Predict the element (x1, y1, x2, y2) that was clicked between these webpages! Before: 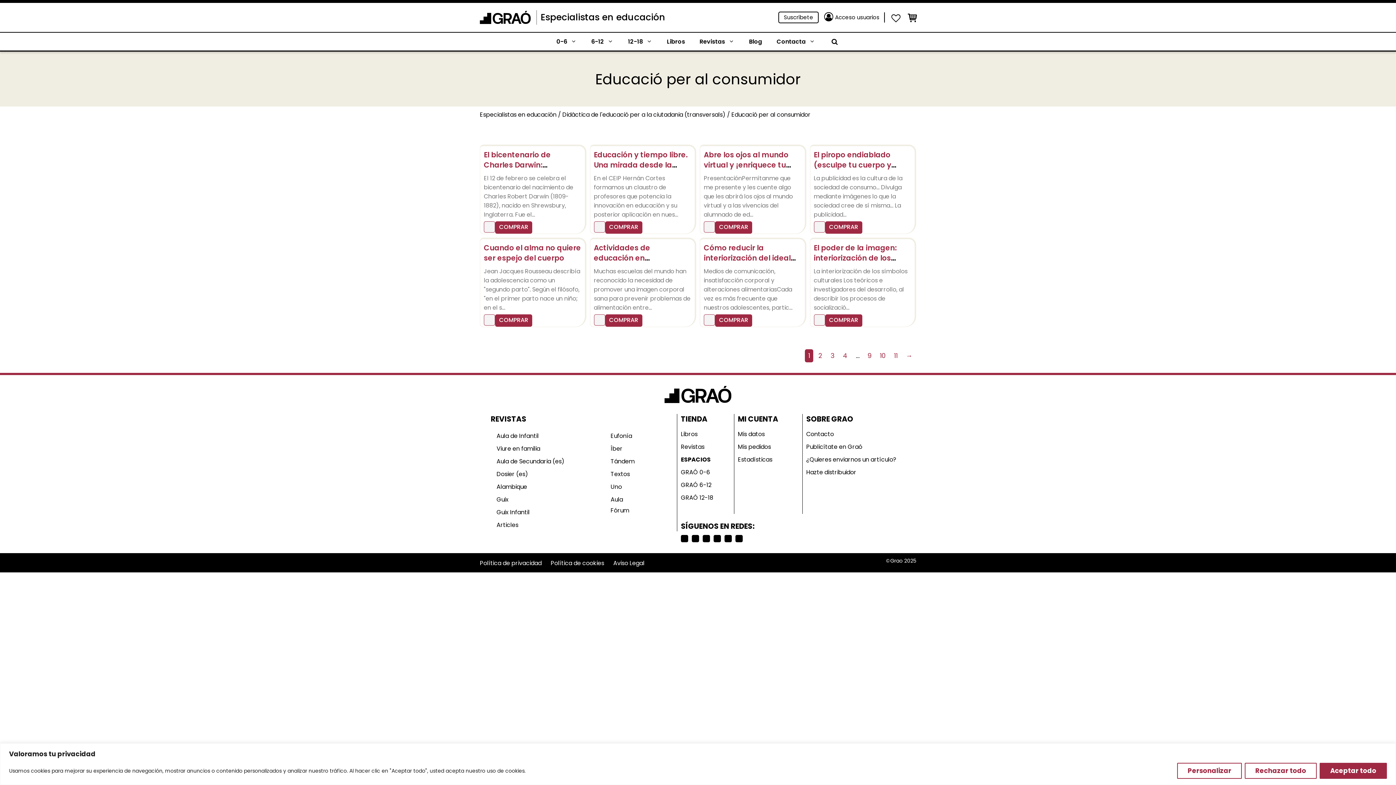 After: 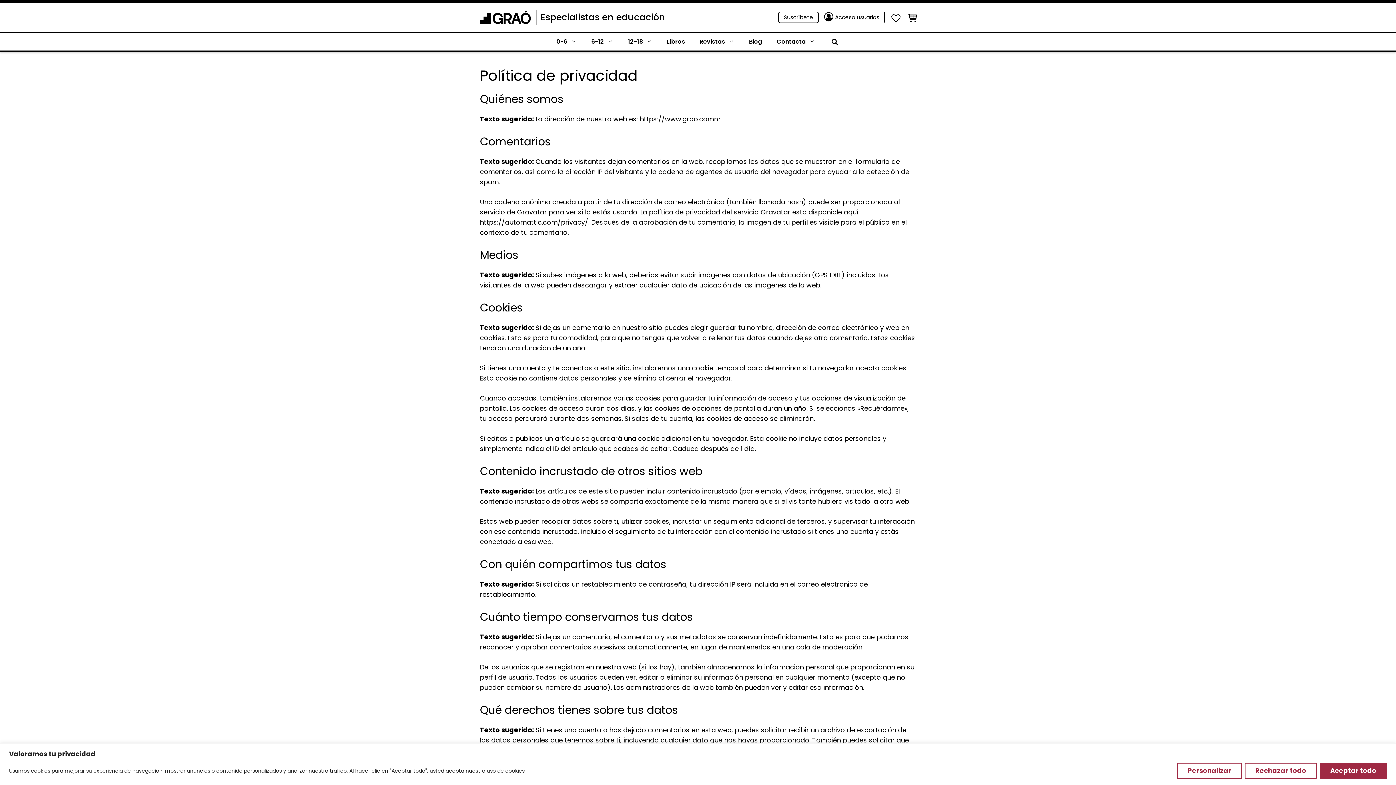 Action: label: Política de privacidad
 bbox: (480, 557, 549, 569)